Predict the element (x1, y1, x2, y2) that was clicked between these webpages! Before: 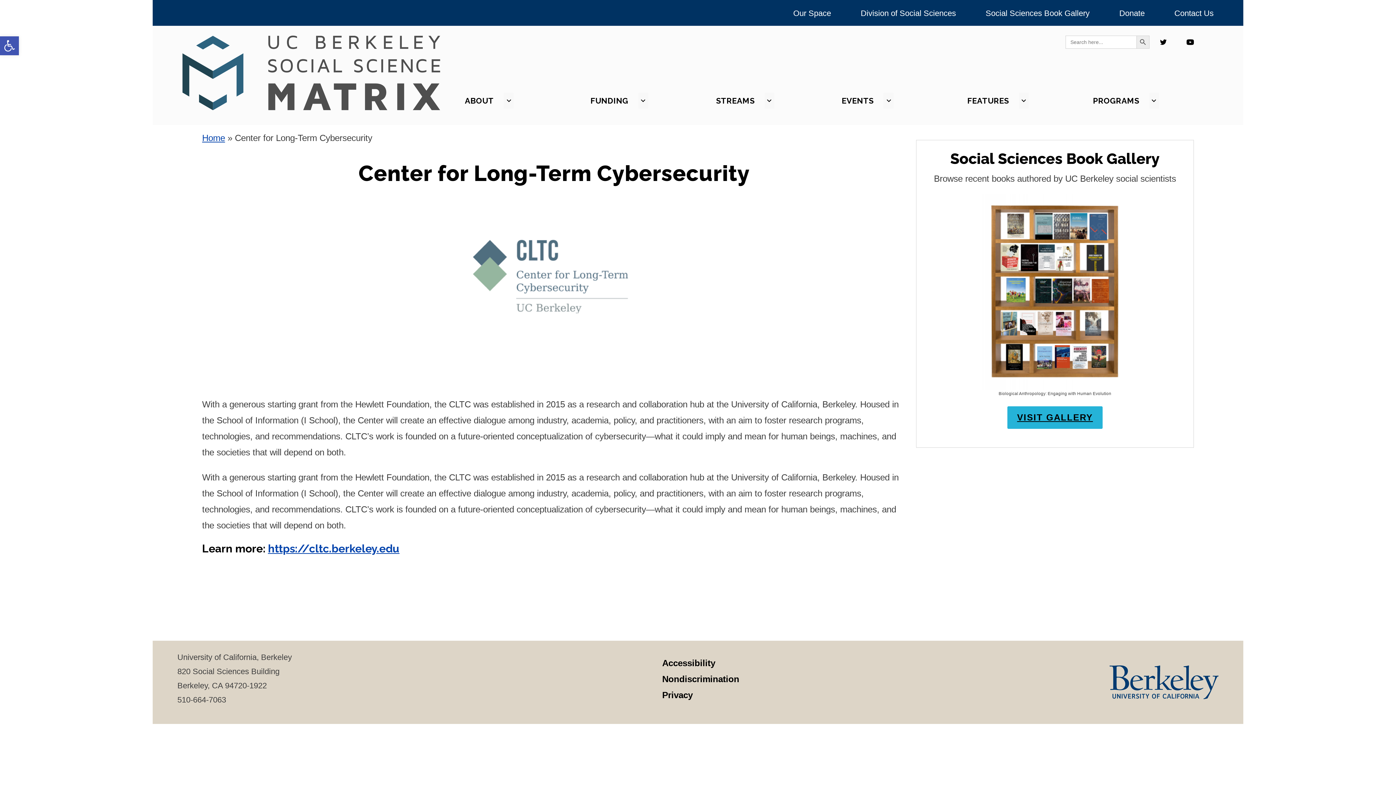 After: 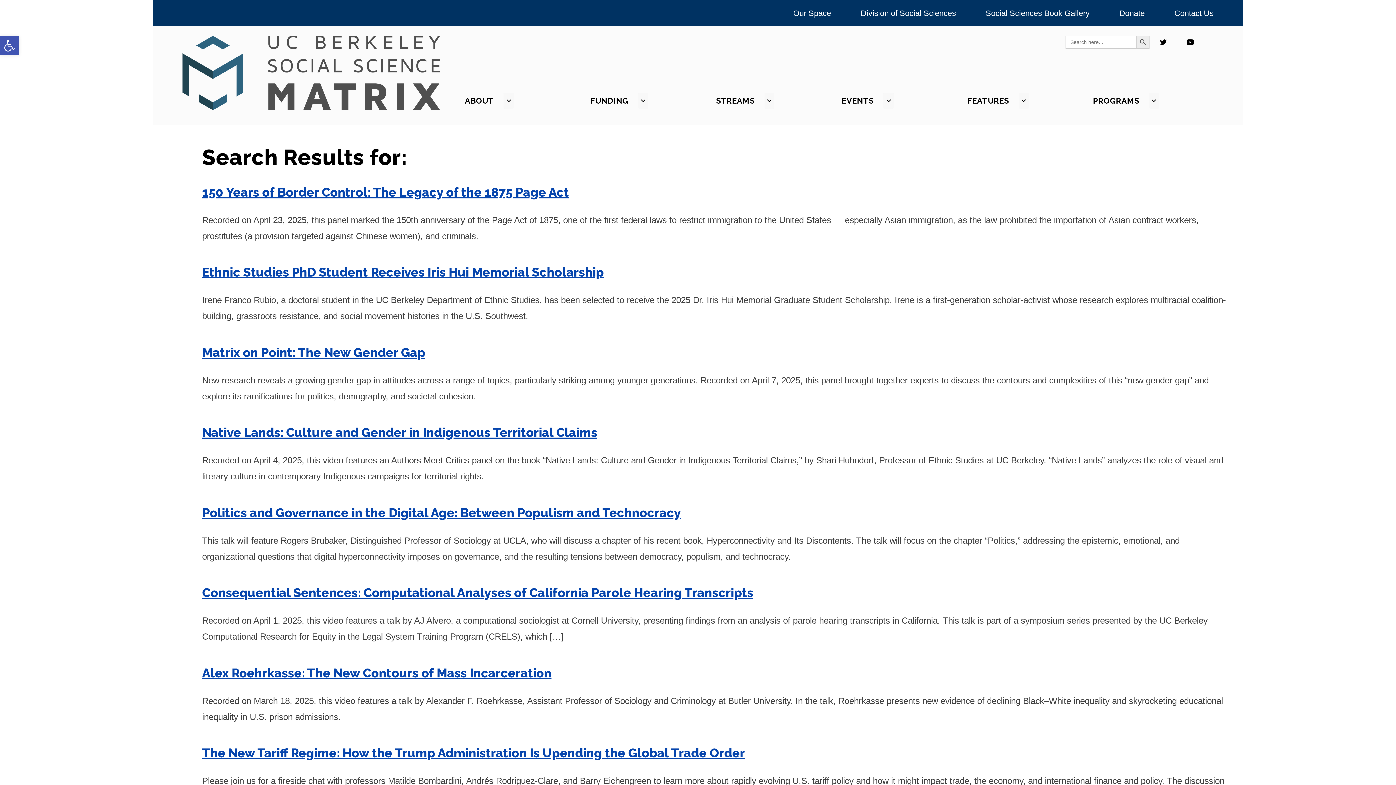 Action: label: SEARCH BUTTON bbox: (1136, 35, 1149, 48)